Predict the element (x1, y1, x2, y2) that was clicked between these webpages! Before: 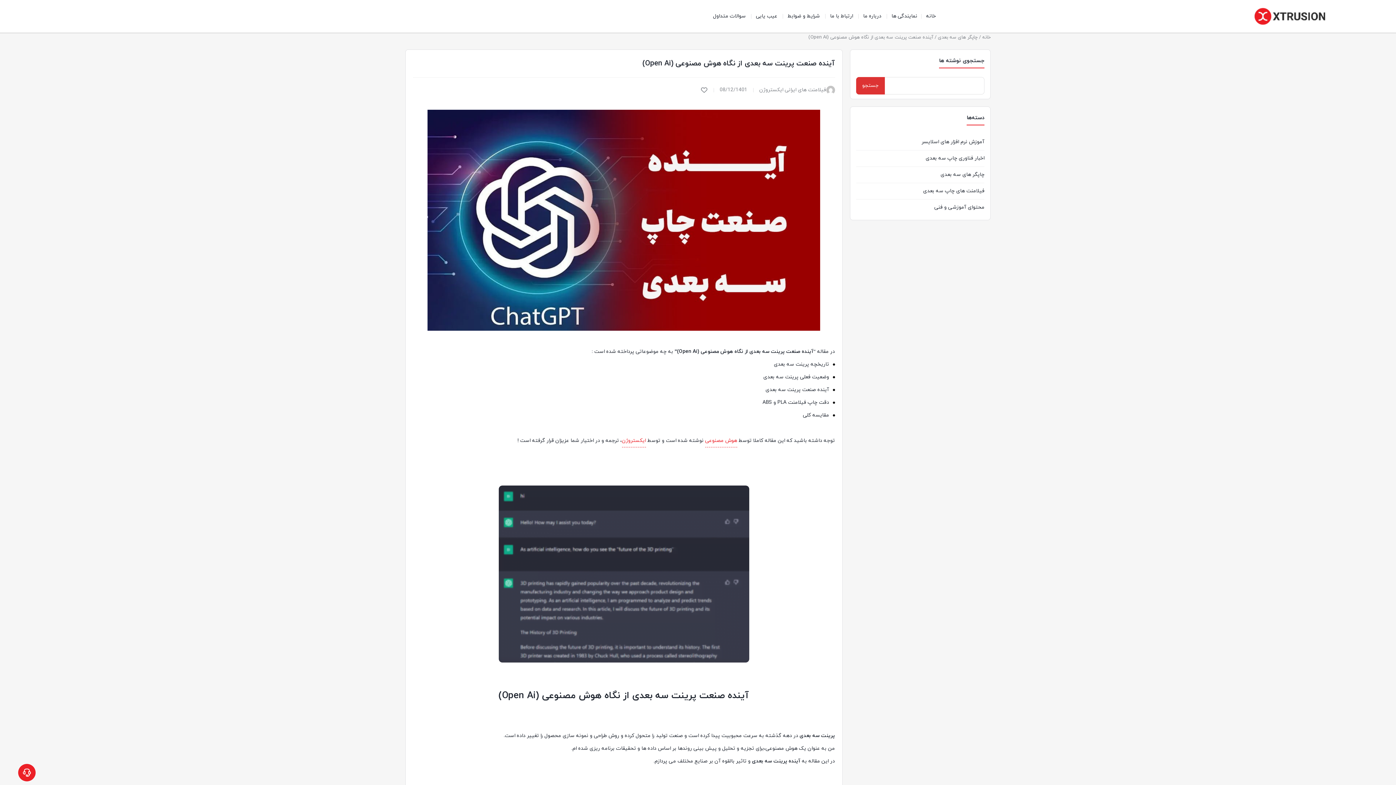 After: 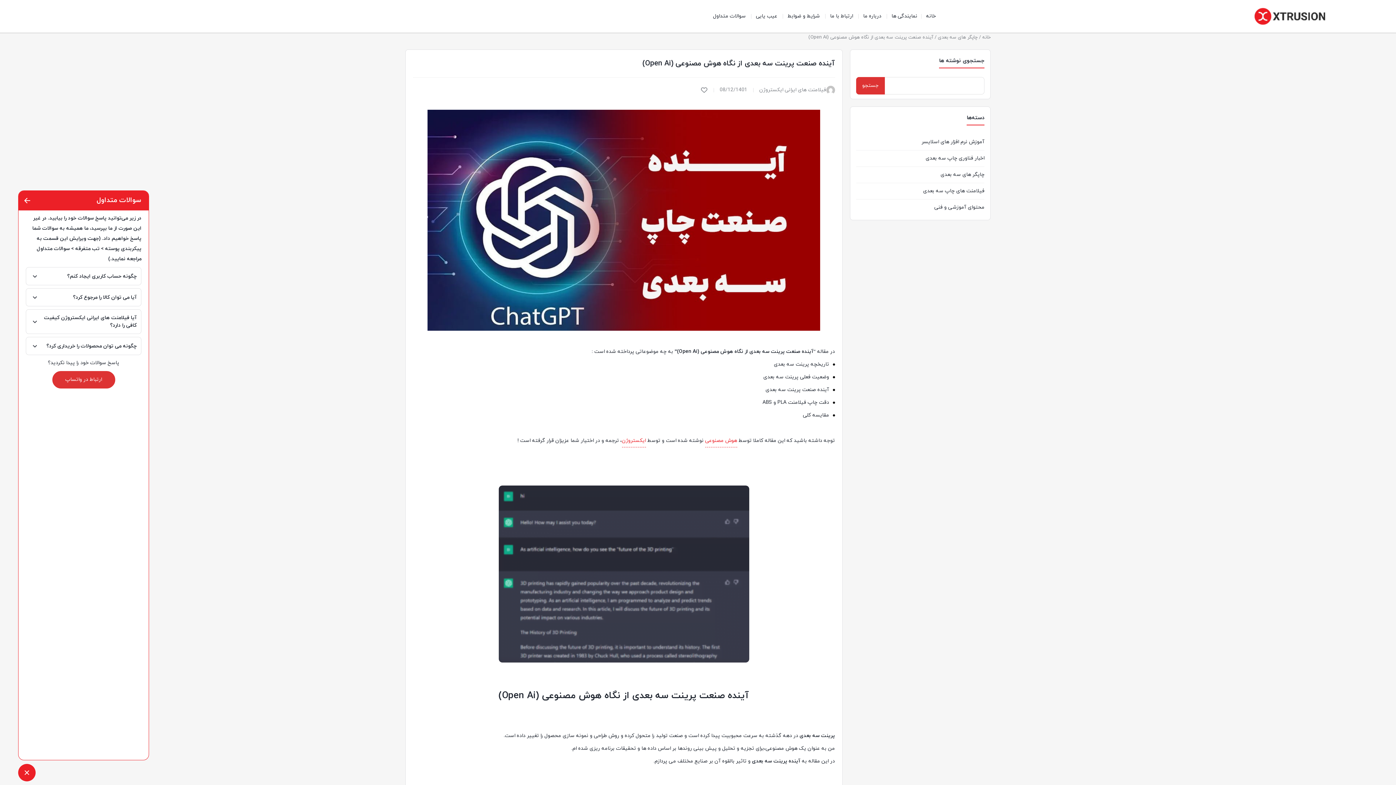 Action: bbox: (18, 764, 35, 781)